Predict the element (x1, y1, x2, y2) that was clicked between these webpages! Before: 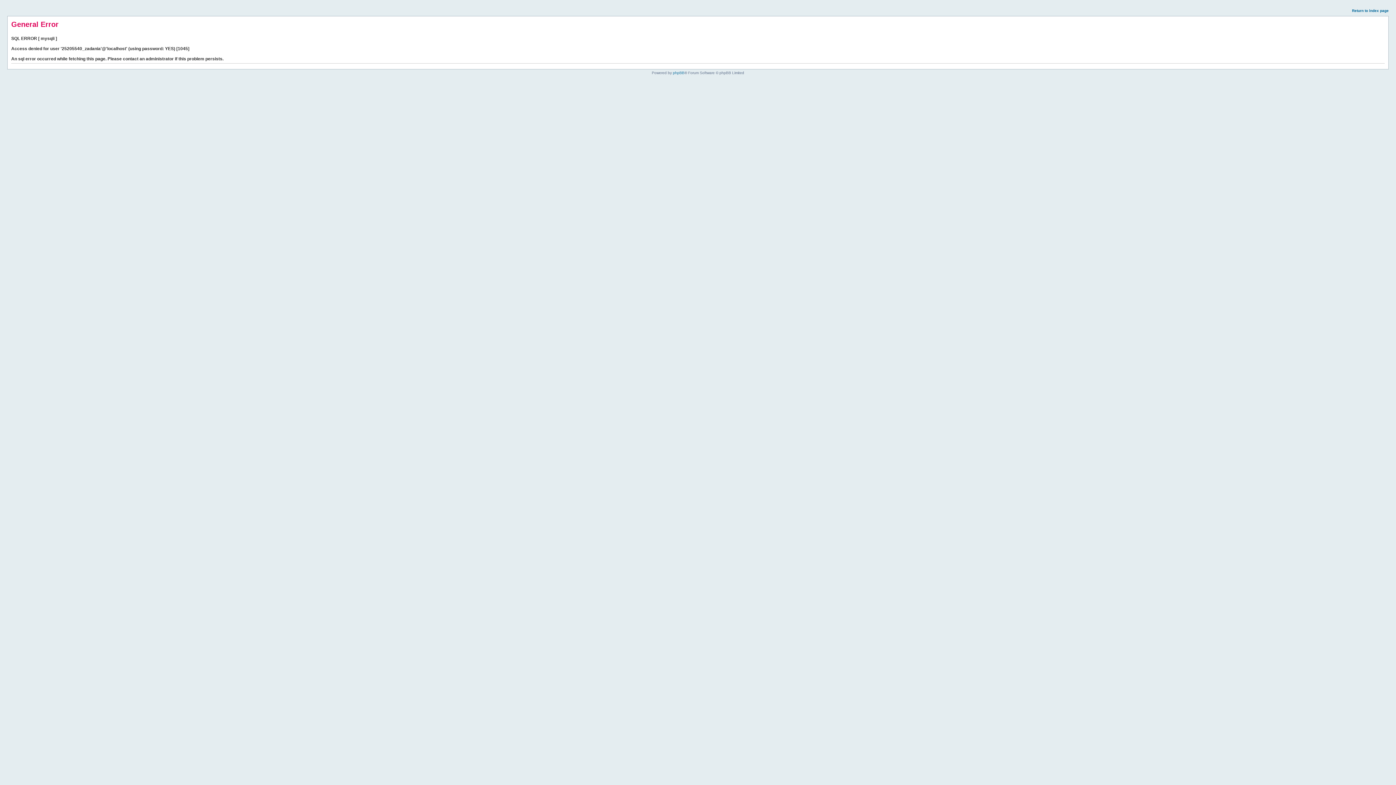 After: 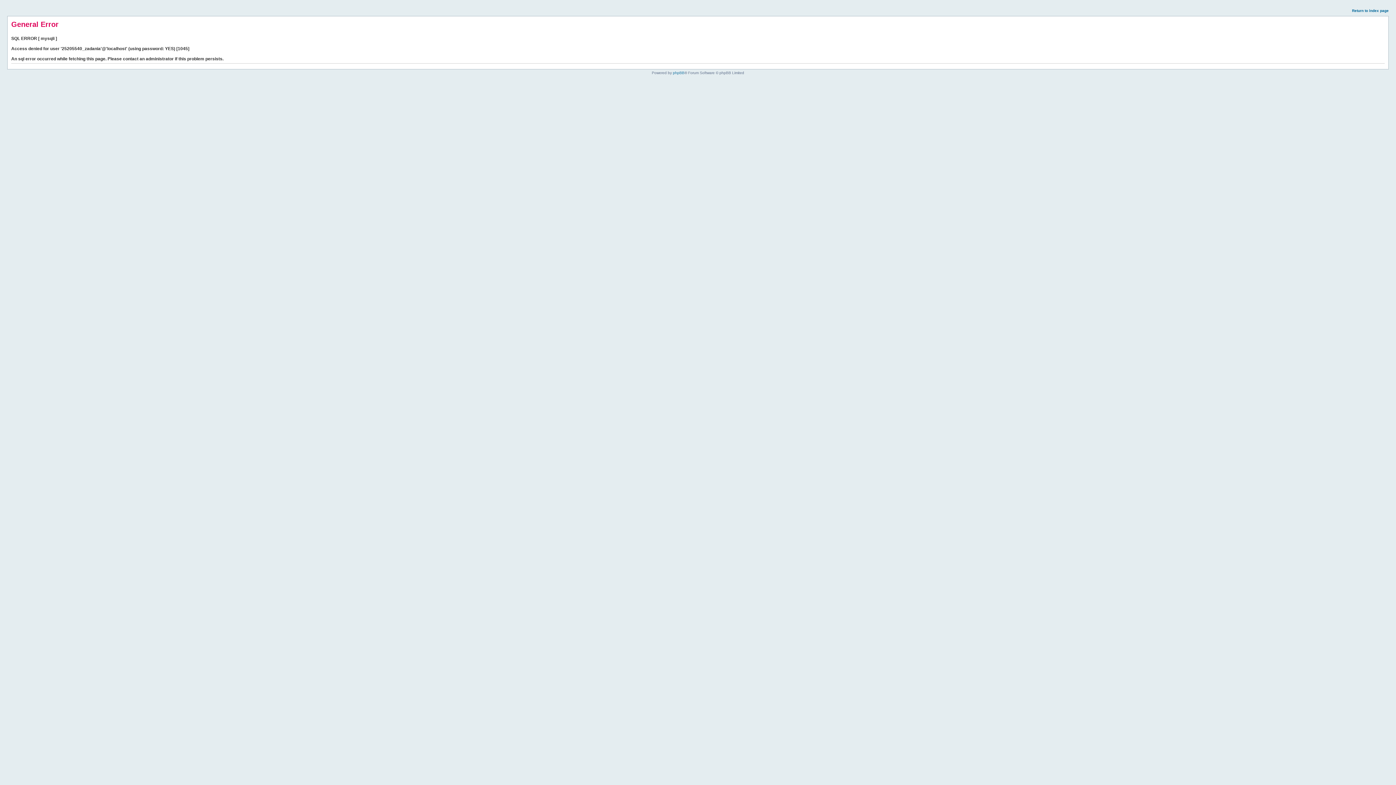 Action: label: Return to index page bbox: (1352, 8, 1389, 12)